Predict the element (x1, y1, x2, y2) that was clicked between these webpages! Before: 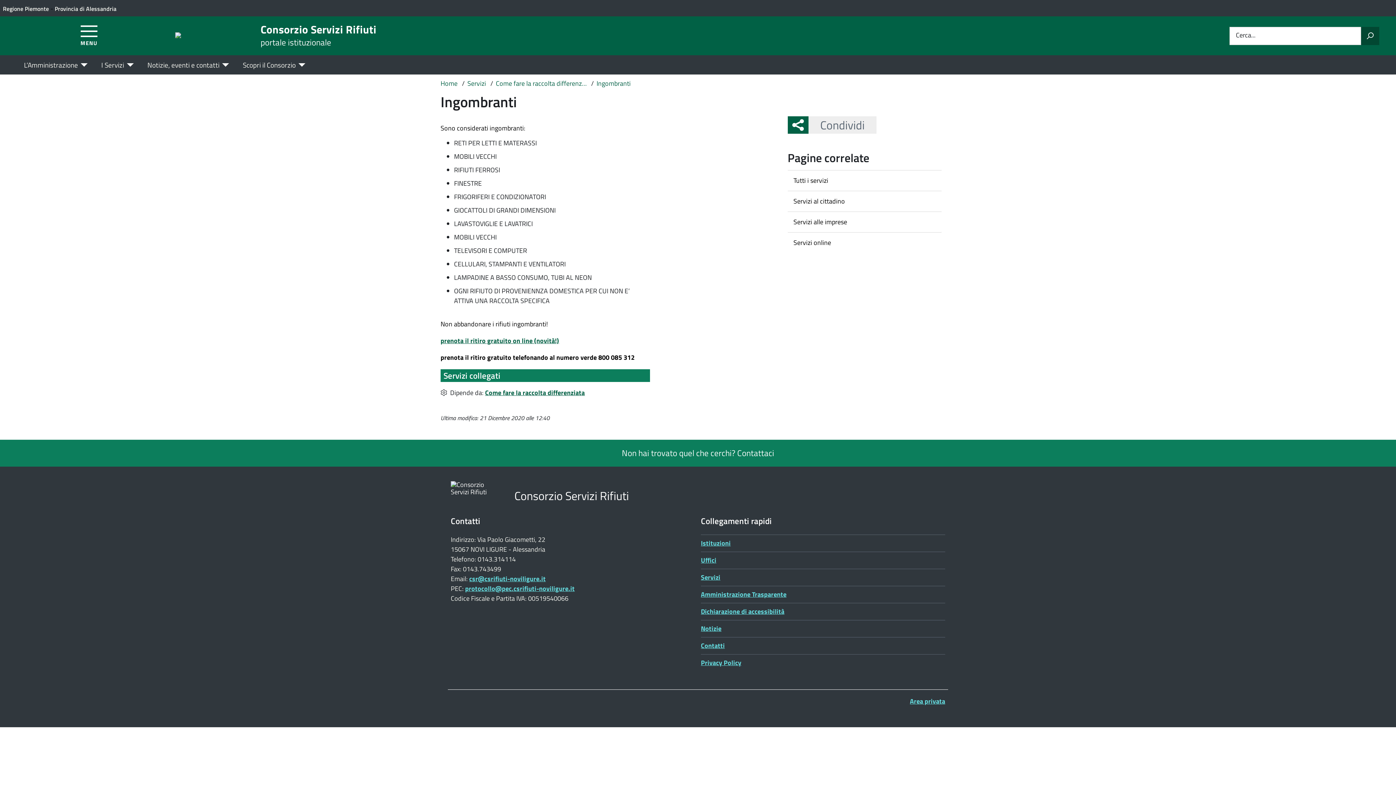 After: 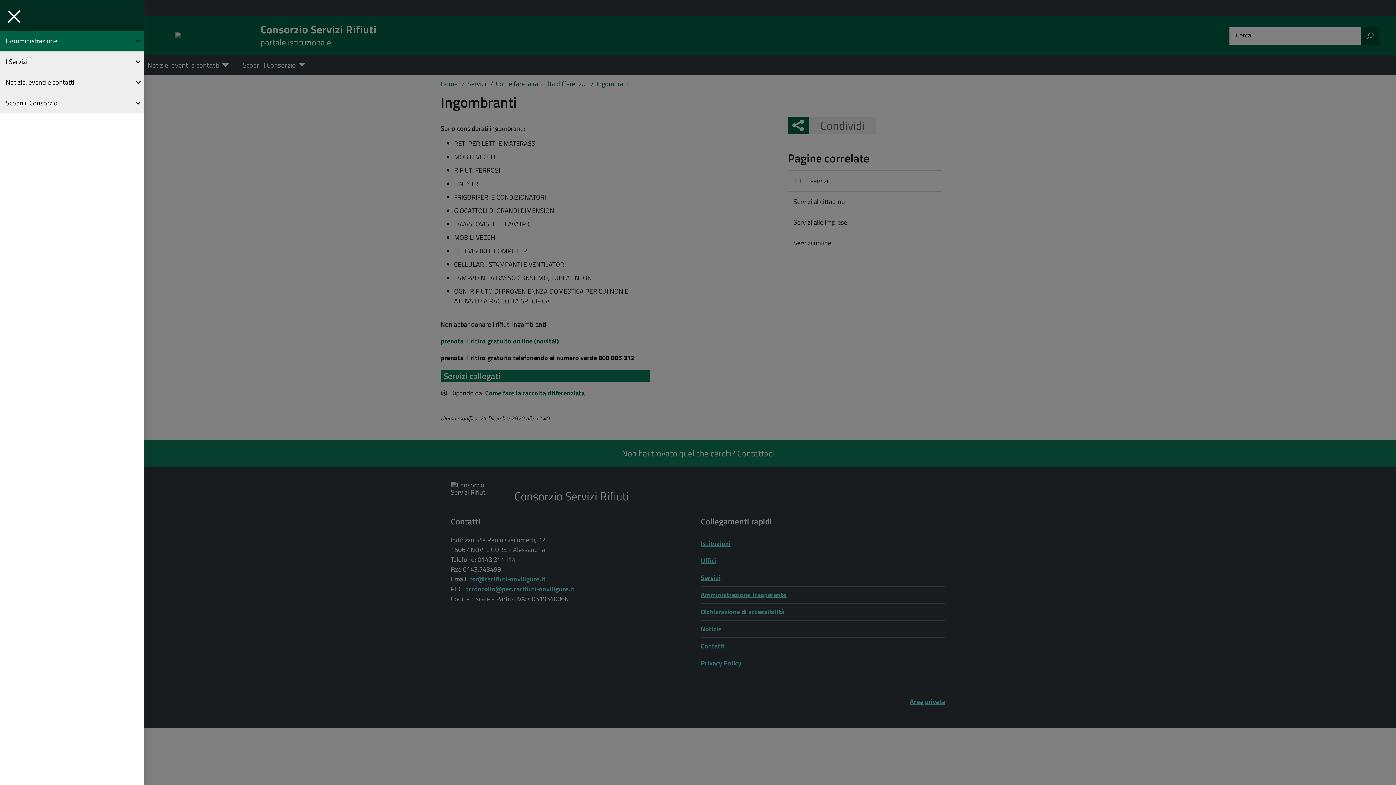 Action: label: Accedi al menù bbox: (80, 25, 97, 44)